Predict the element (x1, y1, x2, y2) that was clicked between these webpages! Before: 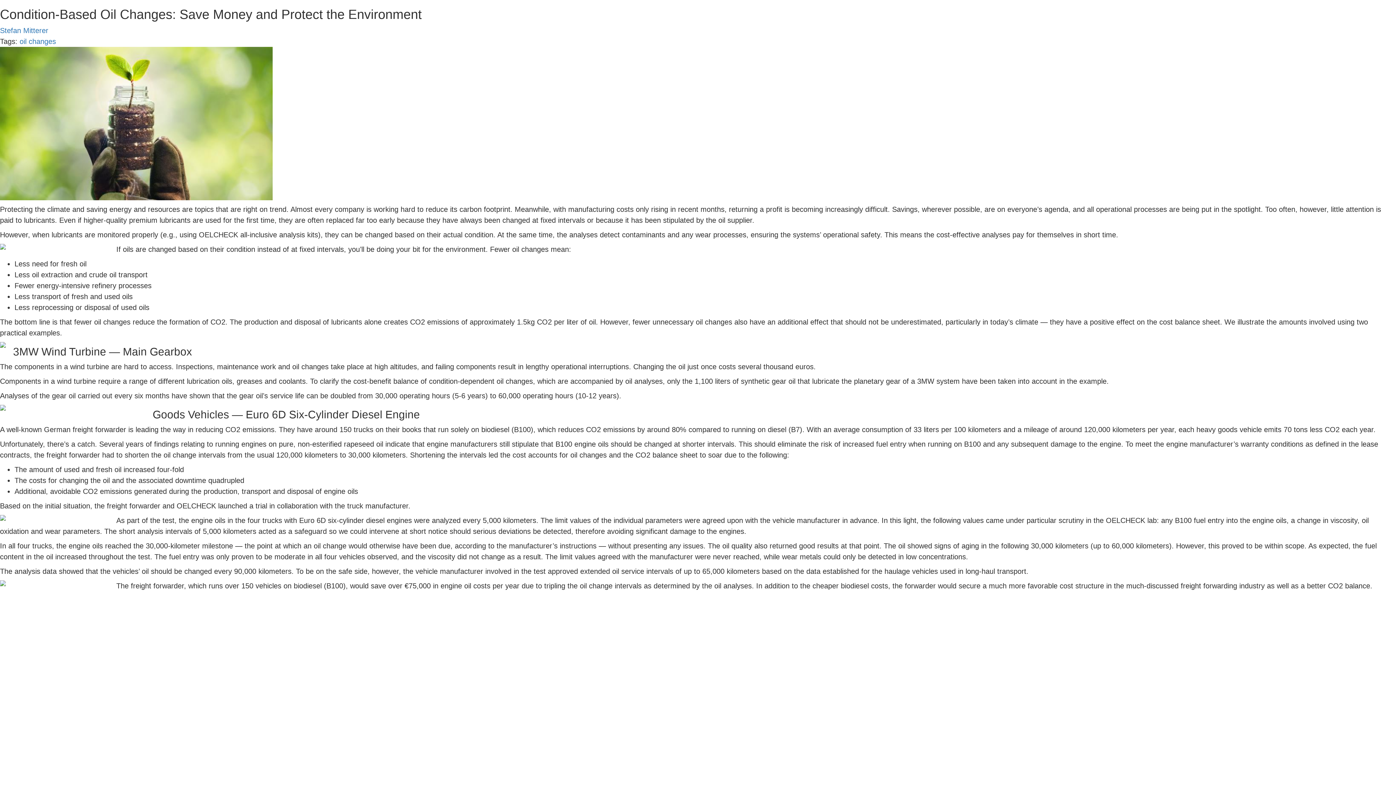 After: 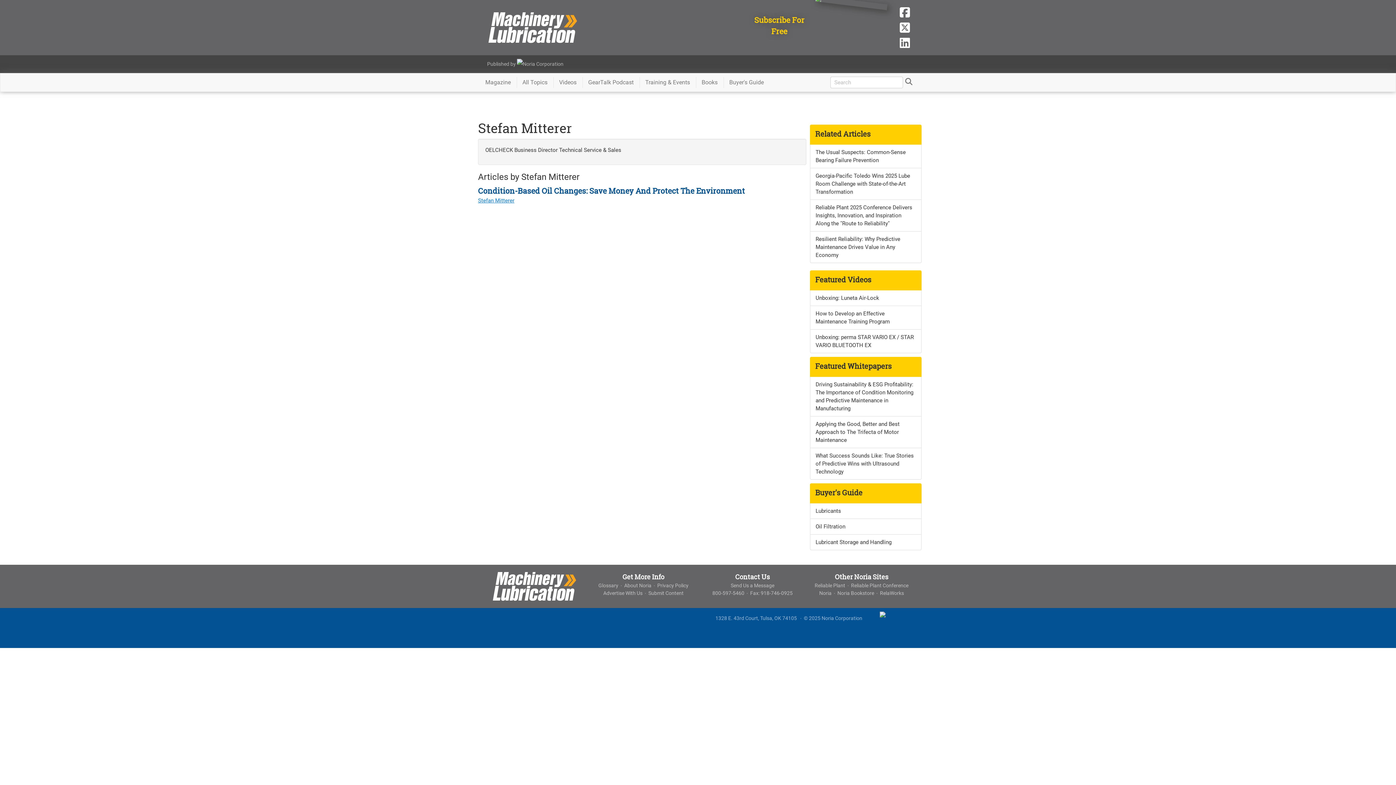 Action: label: Stefan Mitterer bbox: (0, 26, 48, 34)